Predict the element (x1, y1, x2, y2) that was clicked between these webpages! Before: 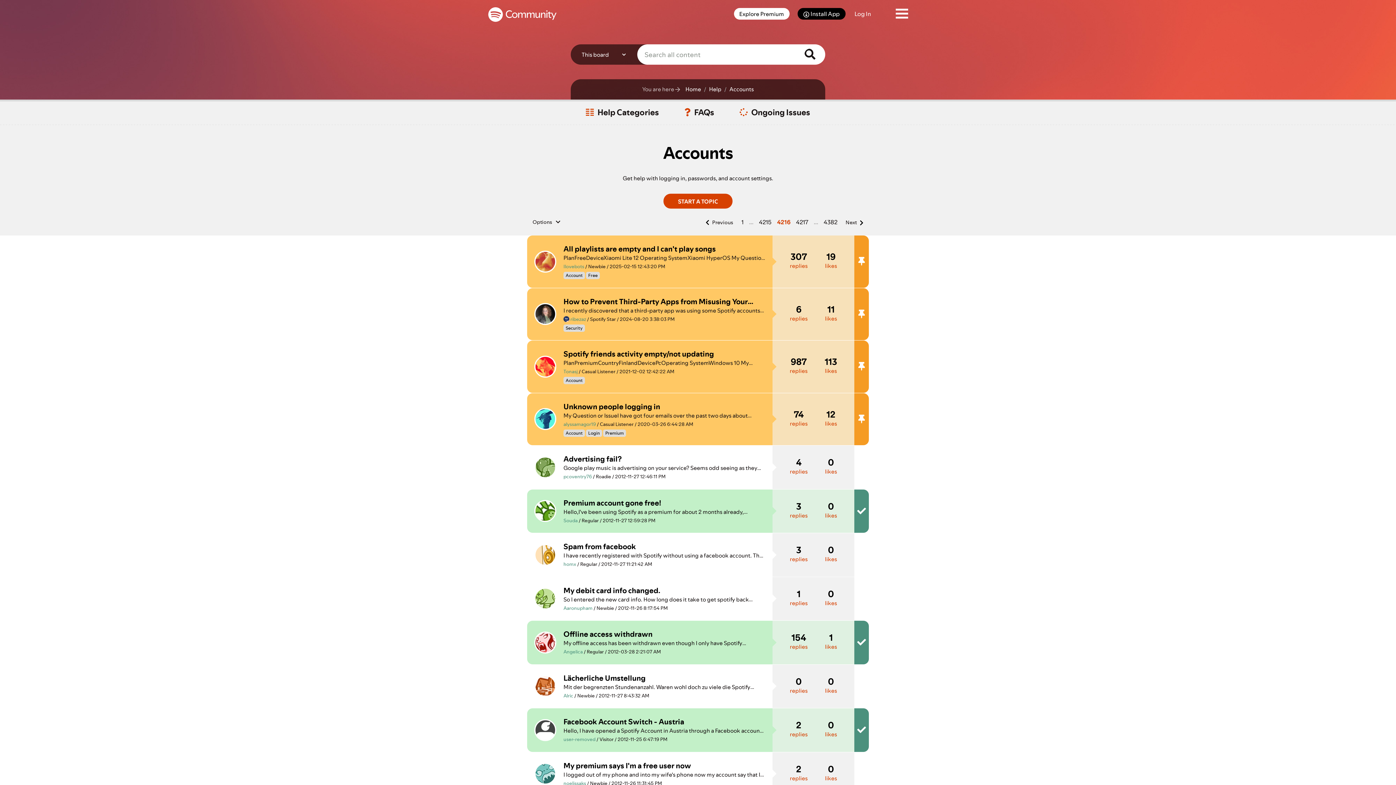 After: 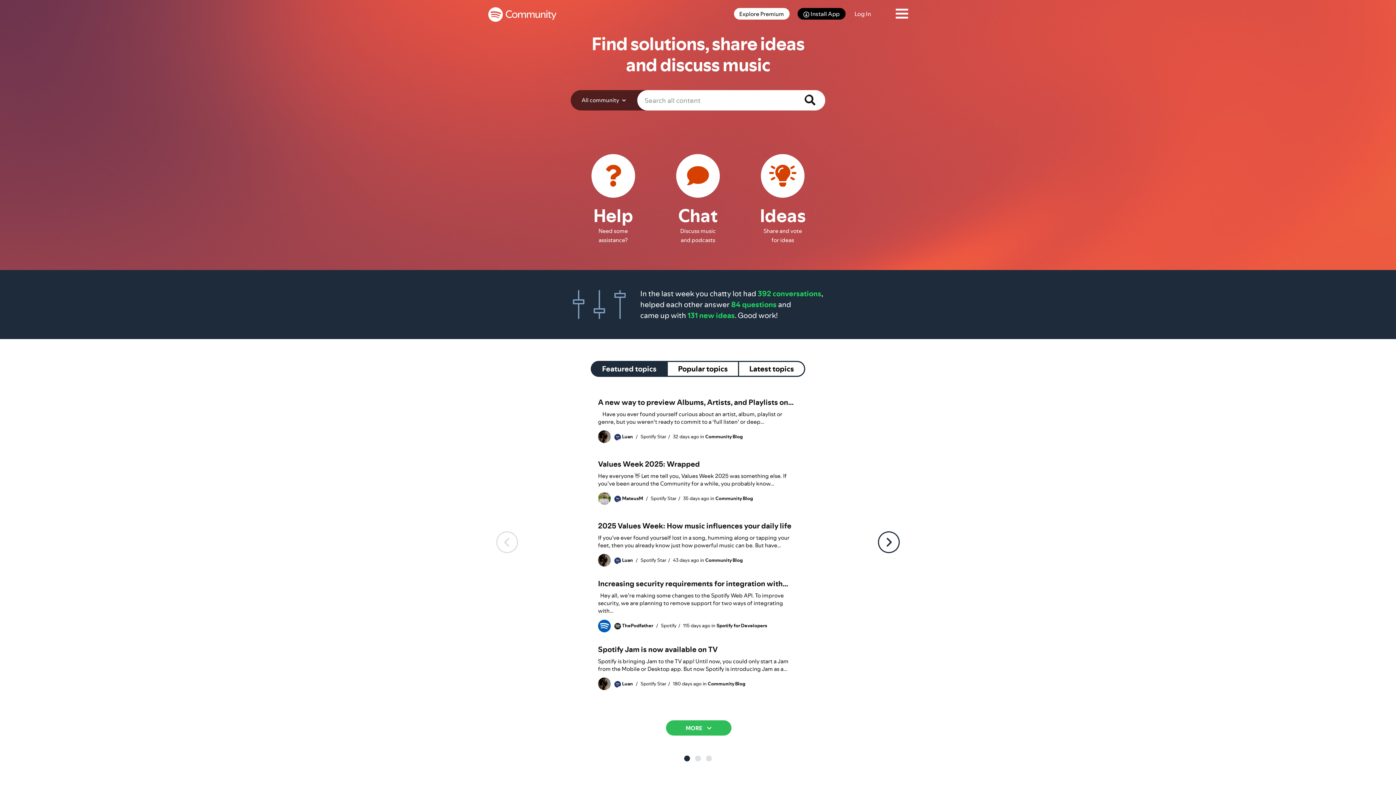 Action: bbox: (683, 84, 701, 94) label: Home